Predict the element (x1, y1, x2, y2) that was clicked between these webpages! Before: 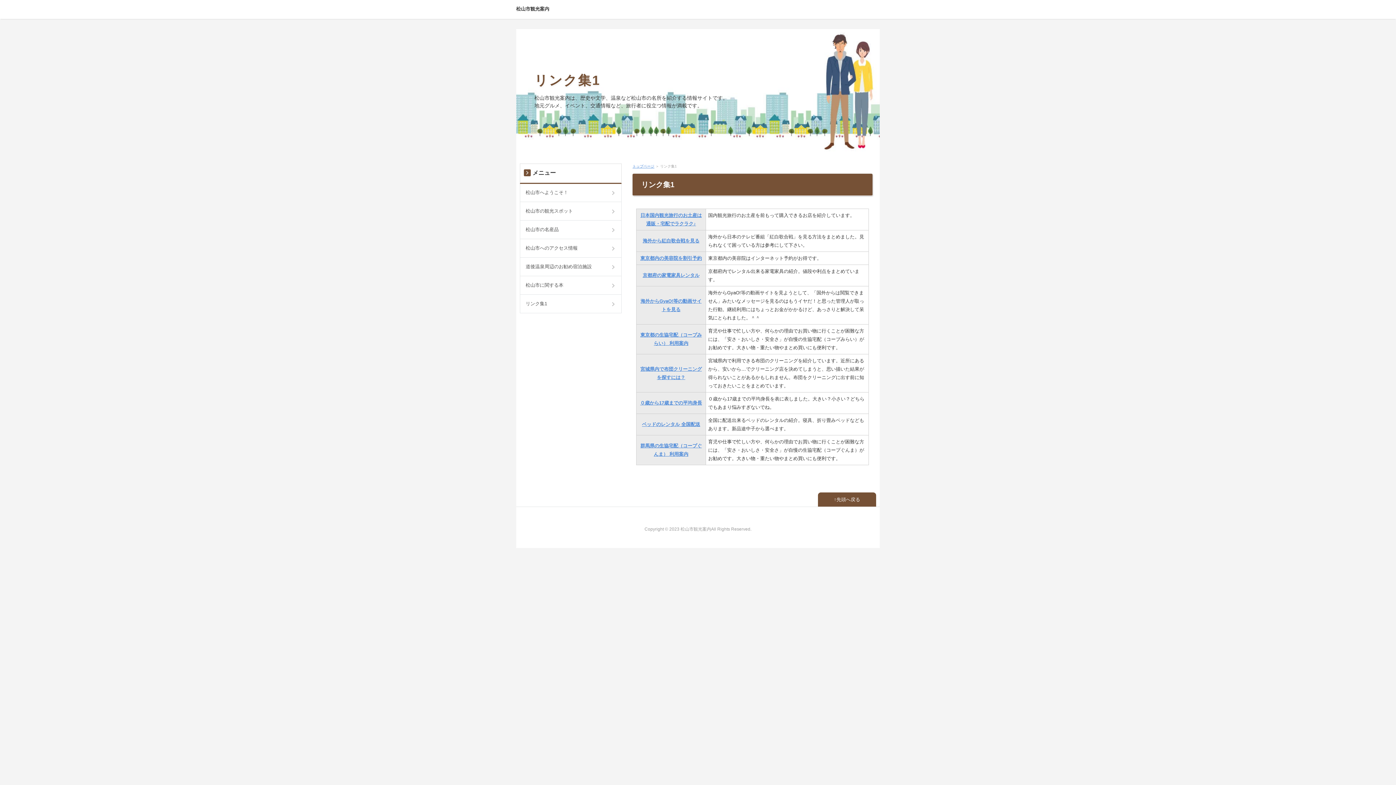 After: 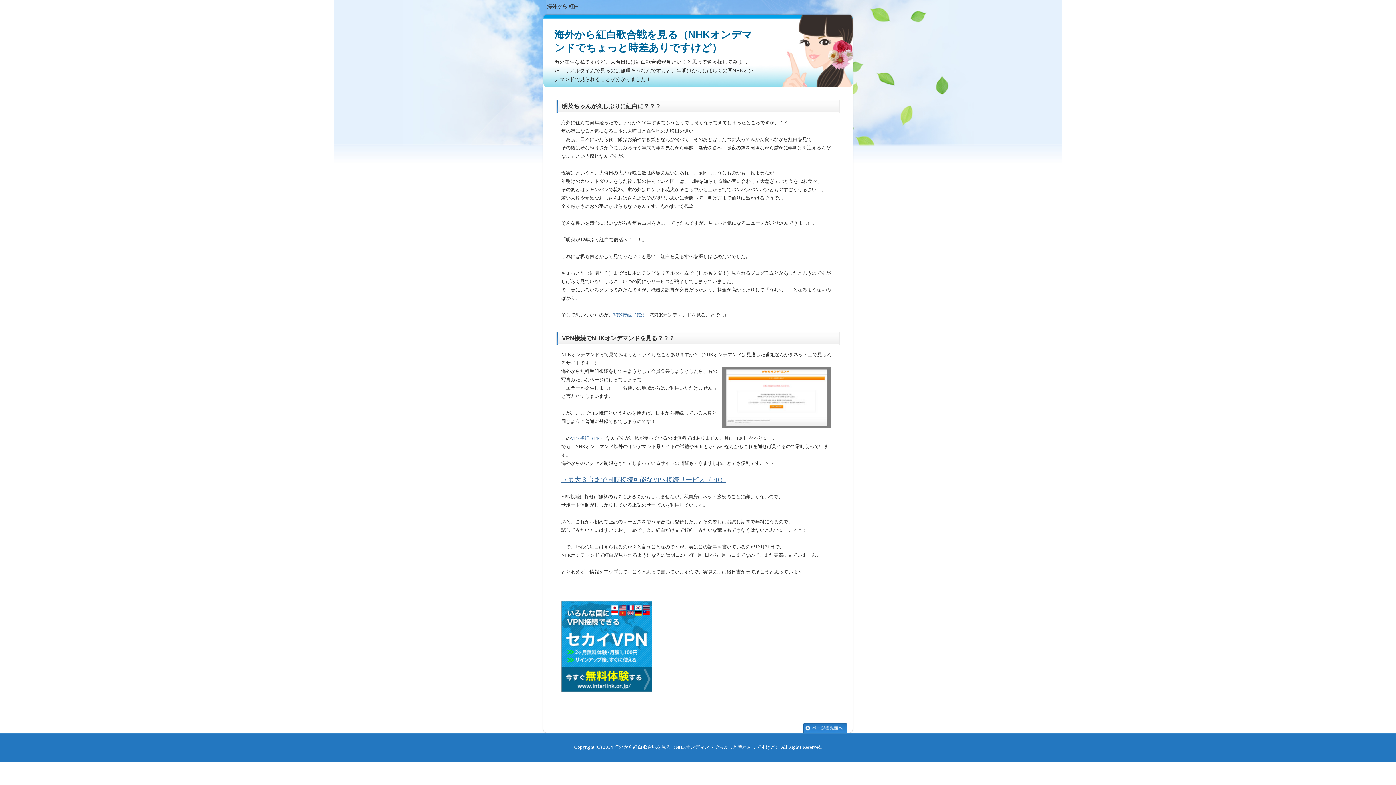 Action: bbox: (642, 238, 699, 243) label: 海外から紅白歌合戦を見る